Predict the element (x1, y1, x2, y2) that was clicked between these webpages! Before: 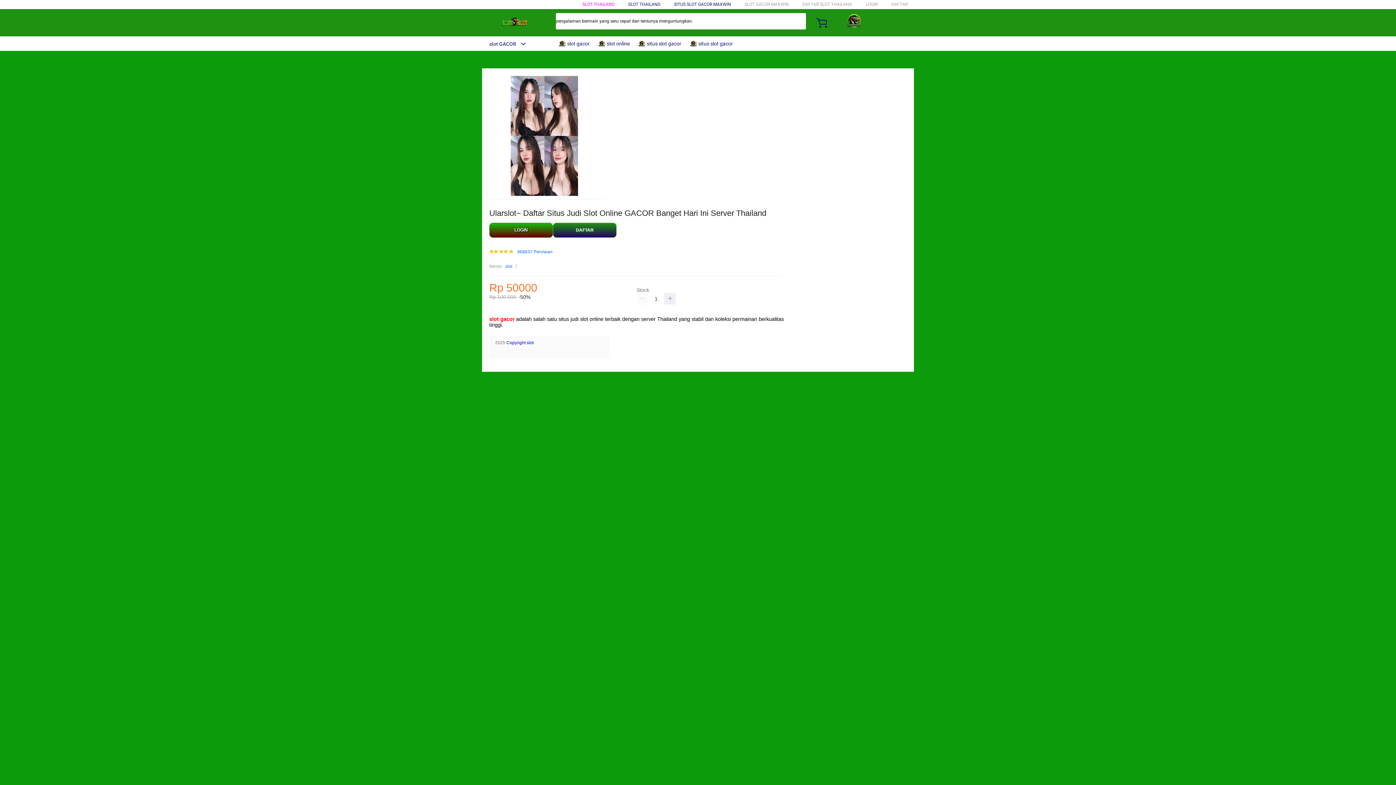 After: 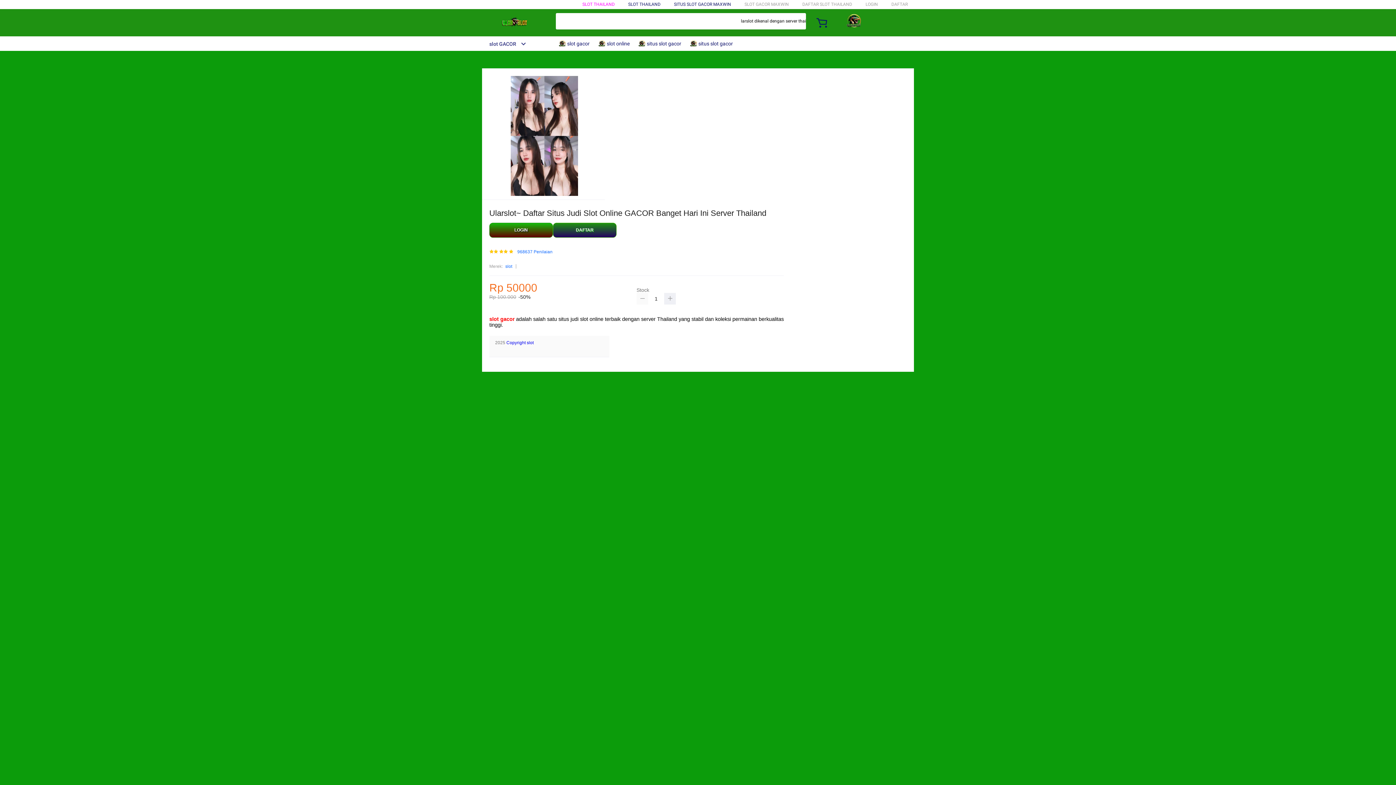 Action: bbox: (636, 293, 648, 304)